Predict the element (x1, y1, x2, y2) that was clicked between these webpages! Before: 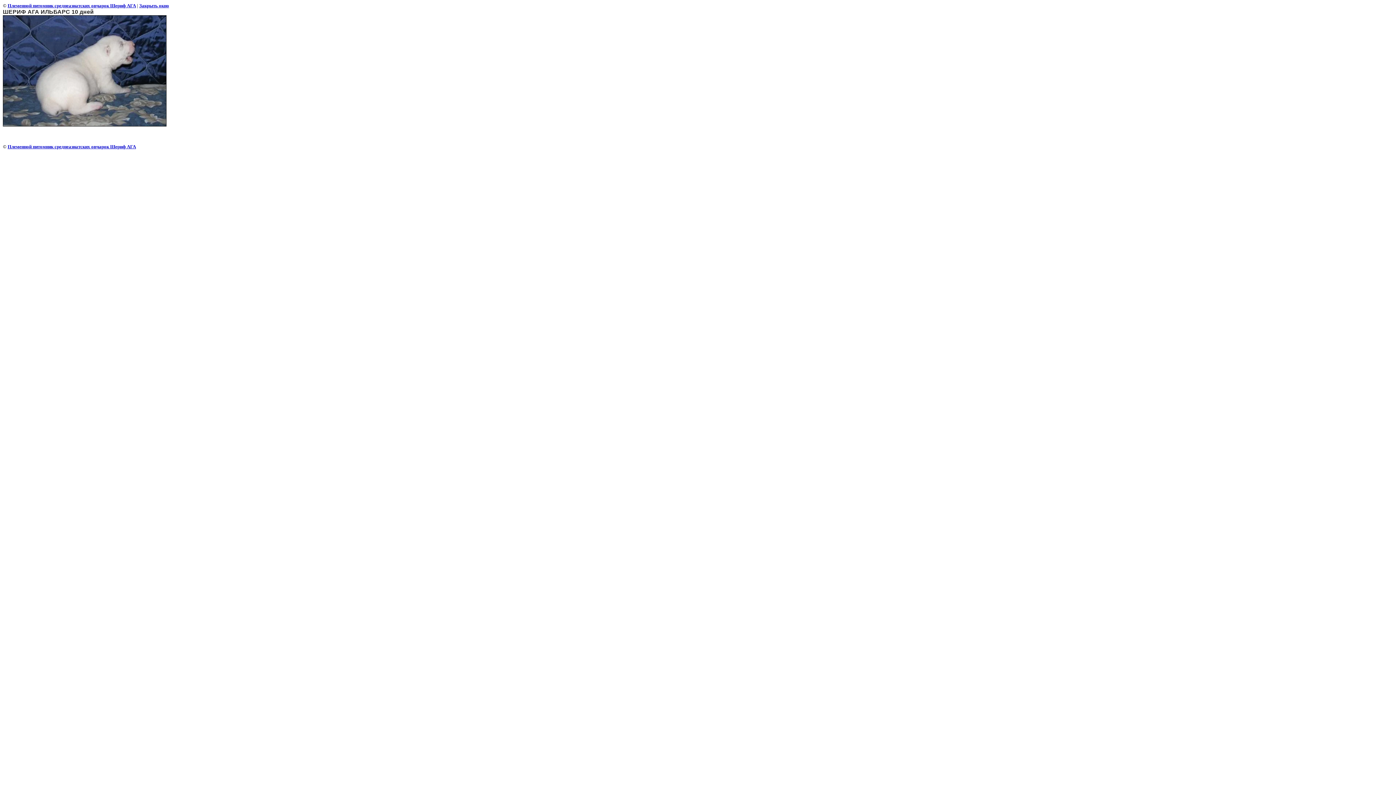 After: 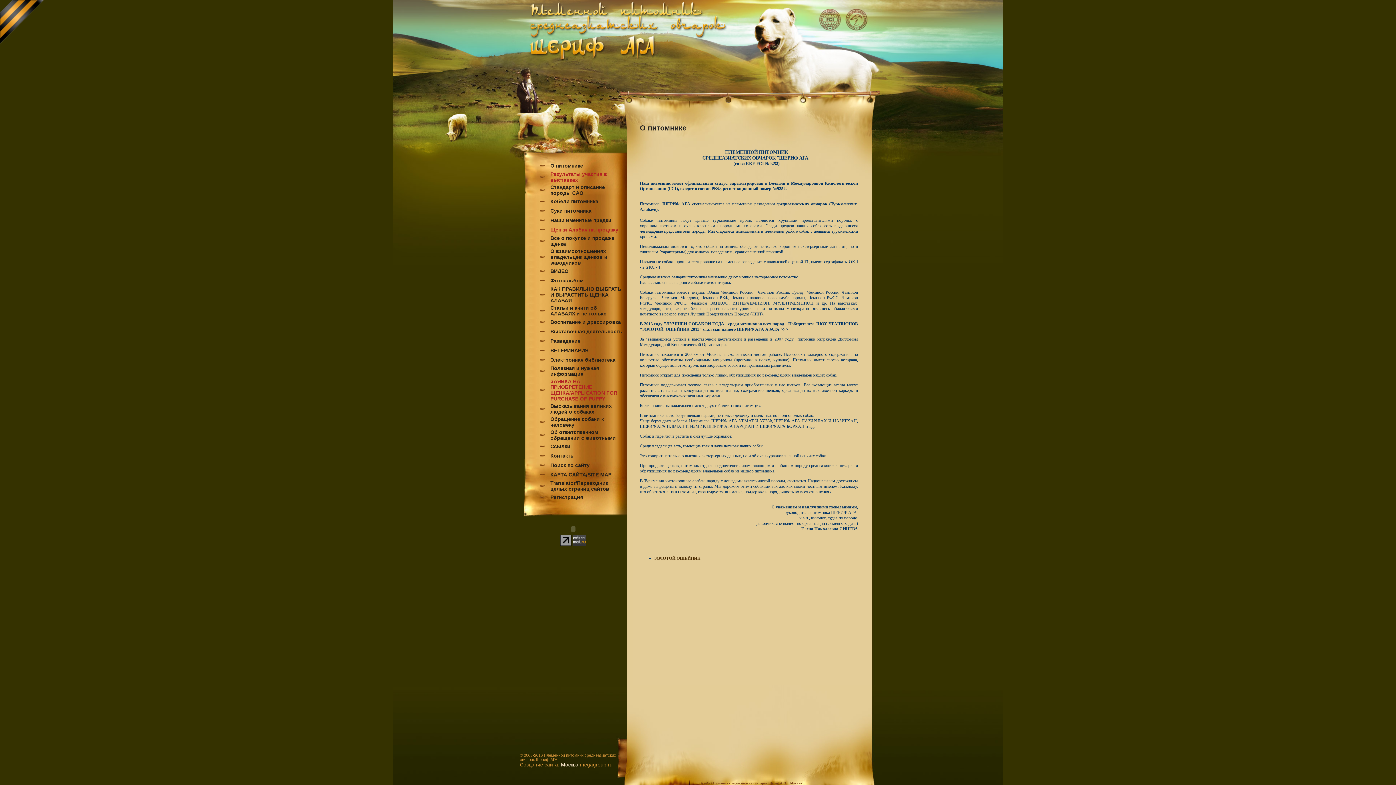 Action: label: Племенной питомник среднеазиатских овчарок Шериф АГА bbox: (7, 2, 136, 8)